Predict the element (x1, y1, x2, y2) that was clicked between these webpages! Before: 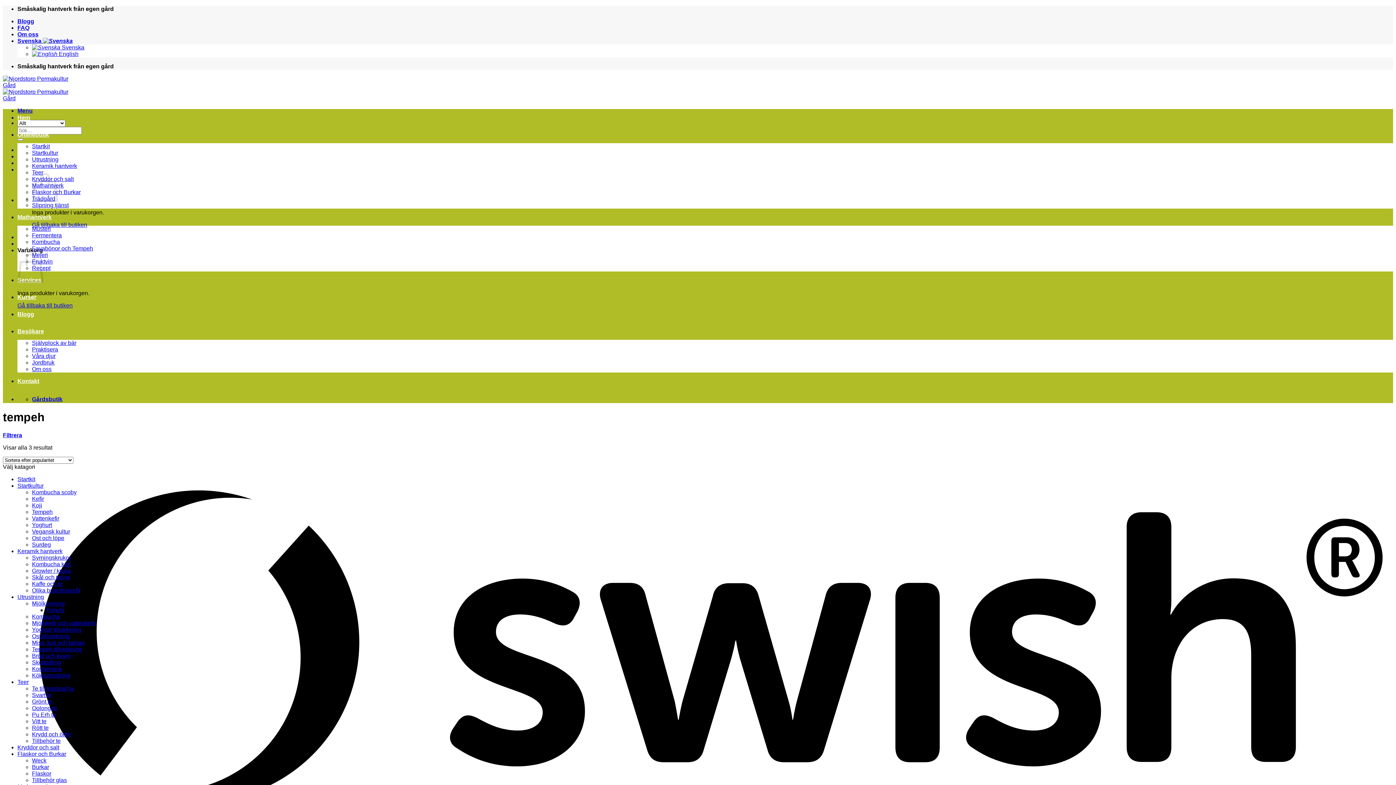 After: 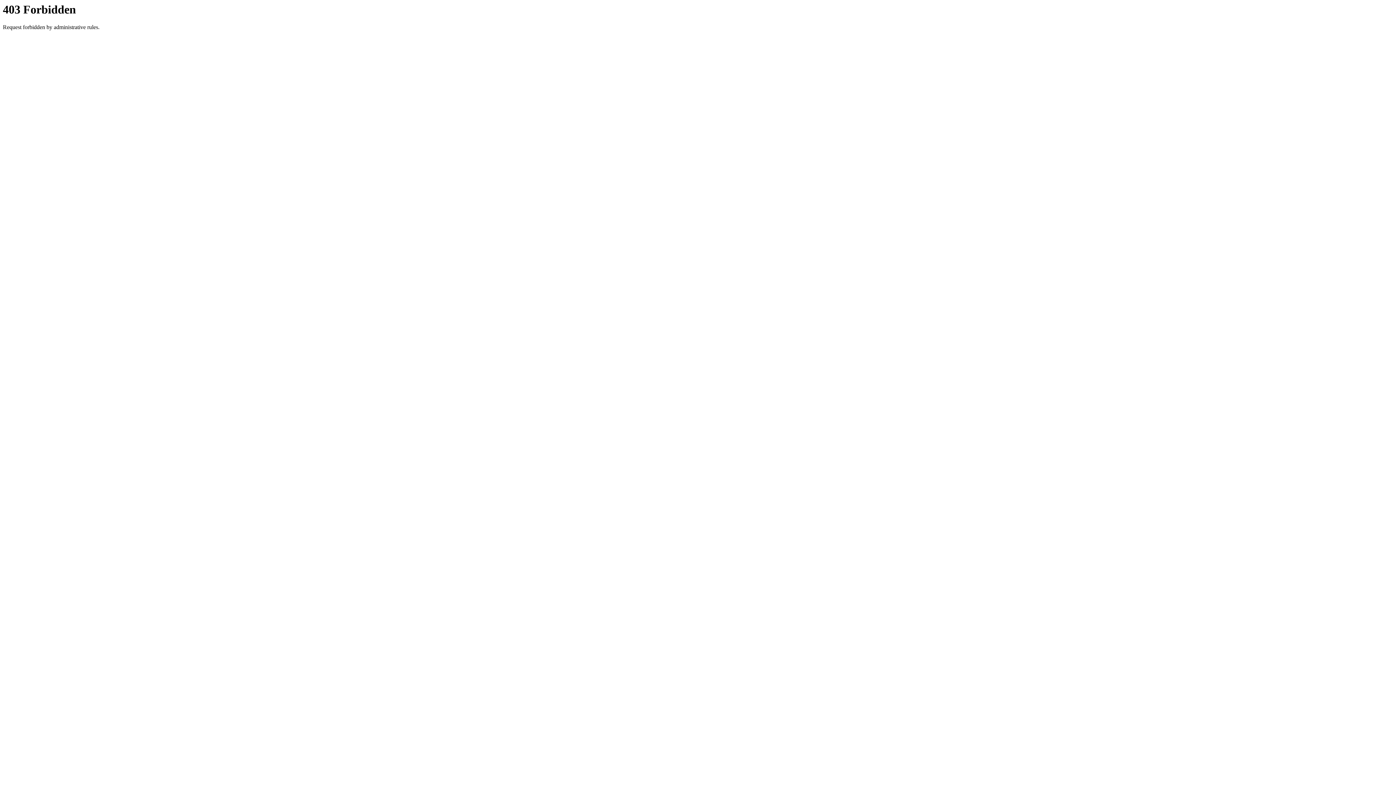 Action: label: Flaskor bbox: (32, 770, 51, 777)